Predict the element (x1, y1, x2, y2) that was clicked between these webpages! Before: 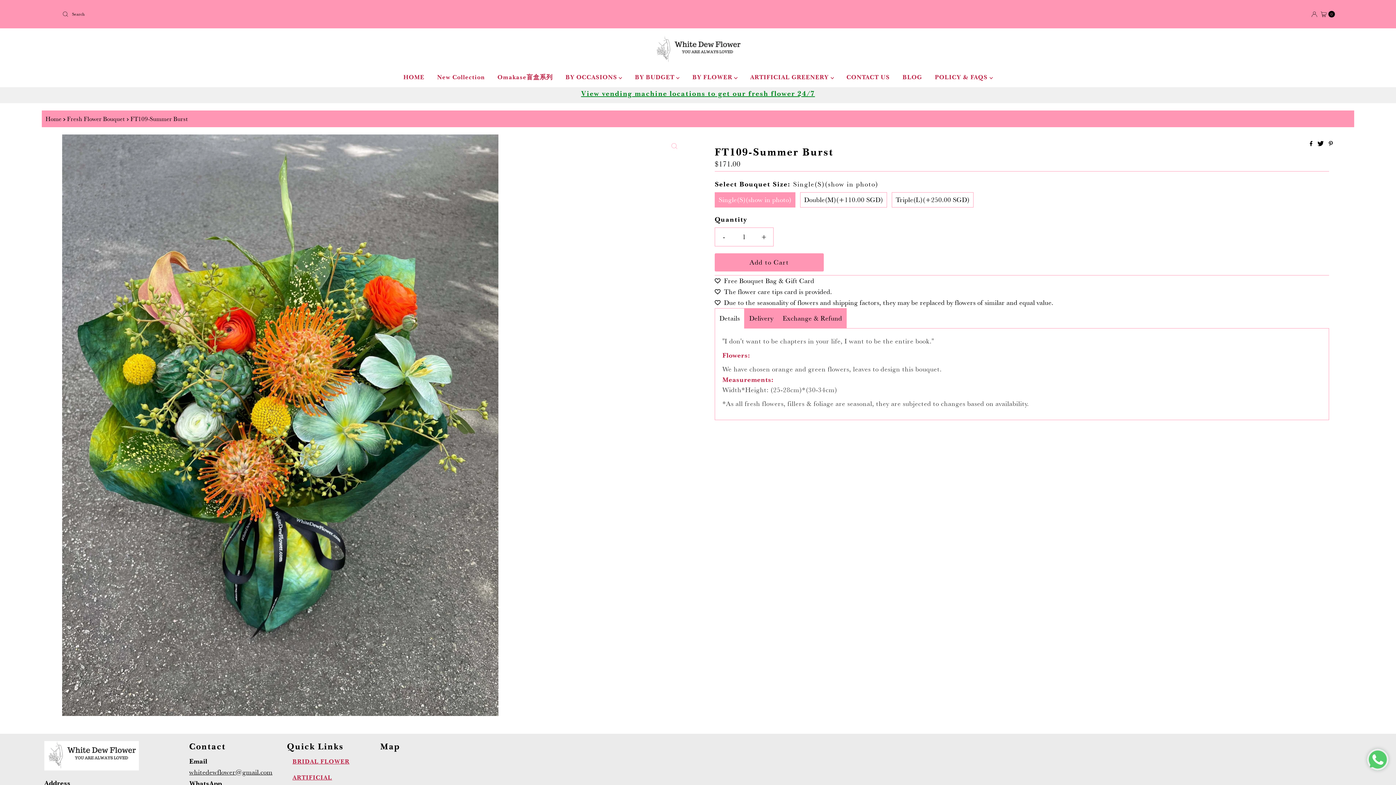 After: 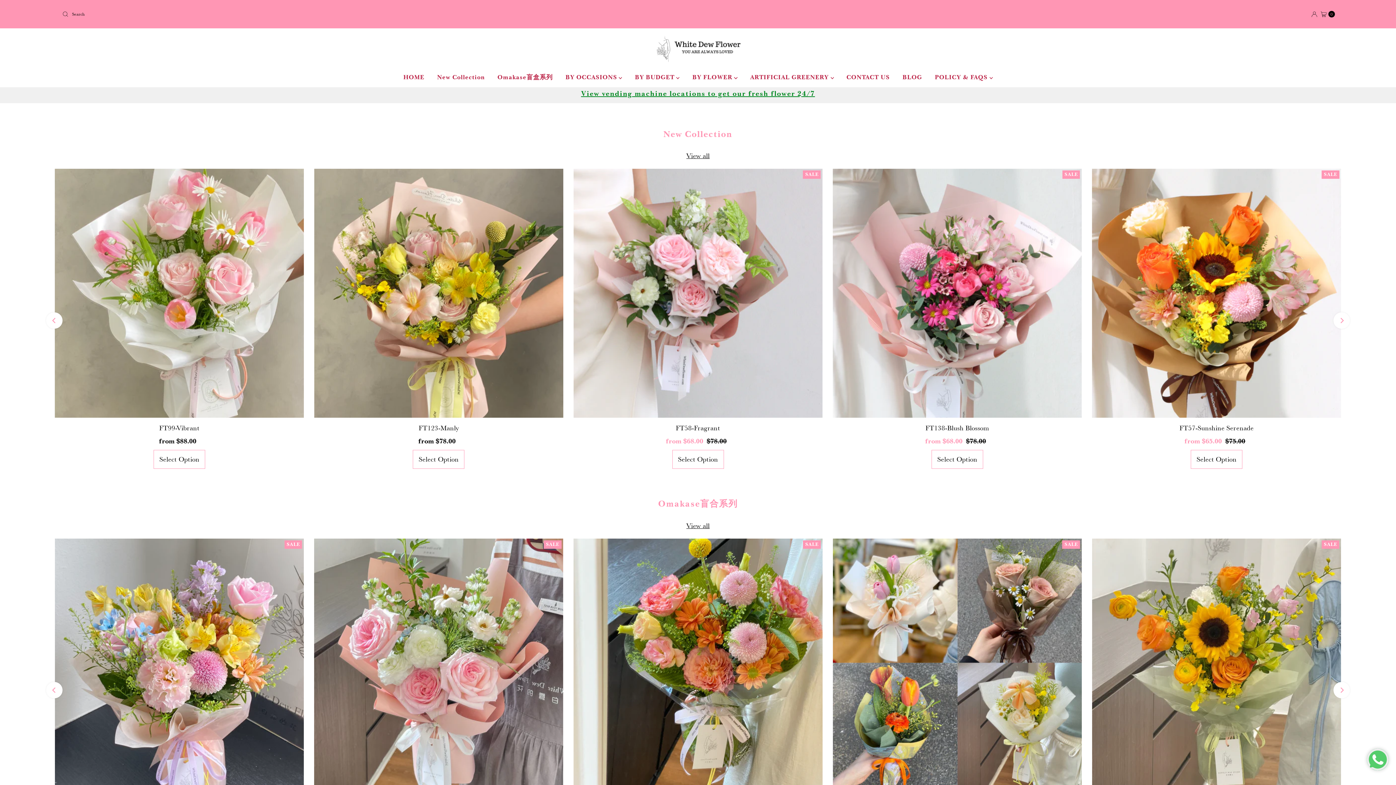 Action: bbox: (44, 764, 138, 772)